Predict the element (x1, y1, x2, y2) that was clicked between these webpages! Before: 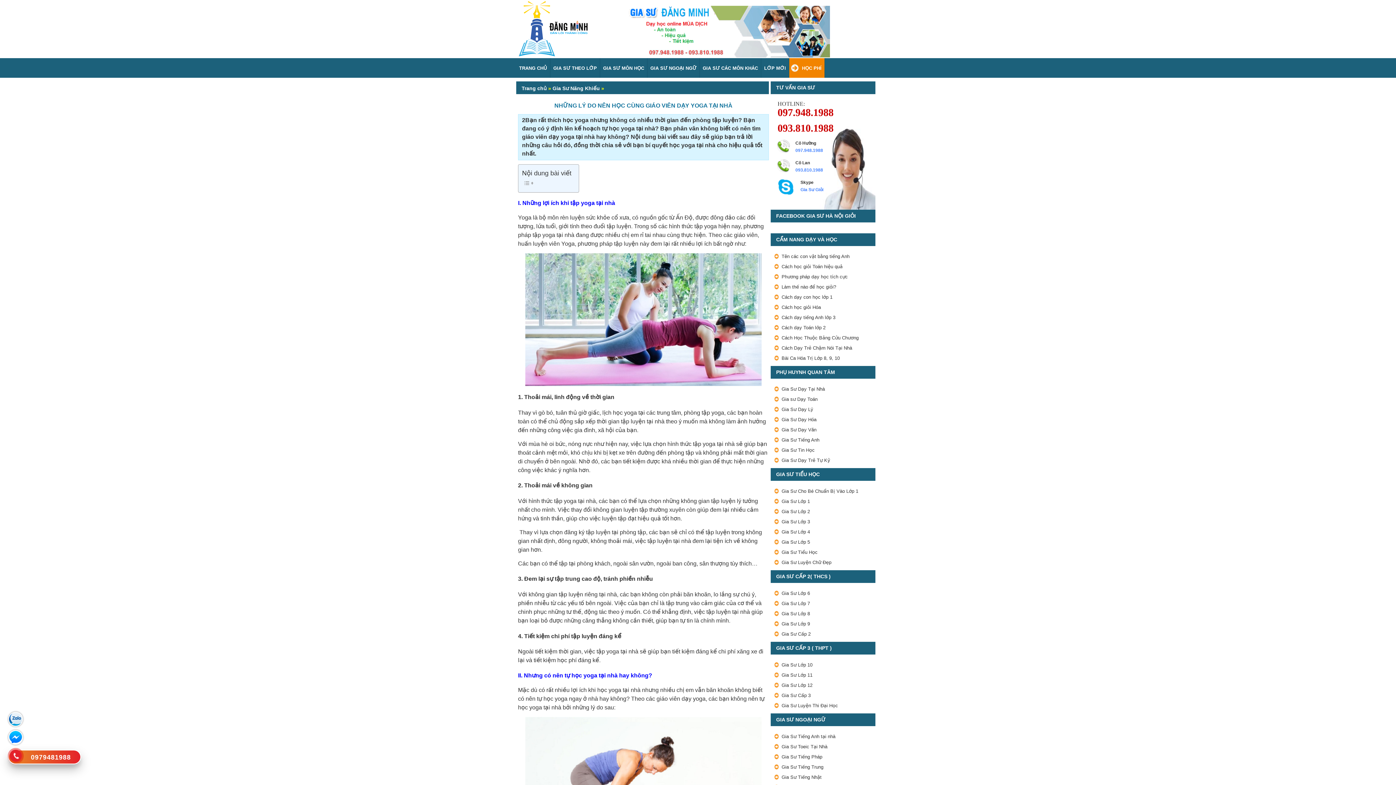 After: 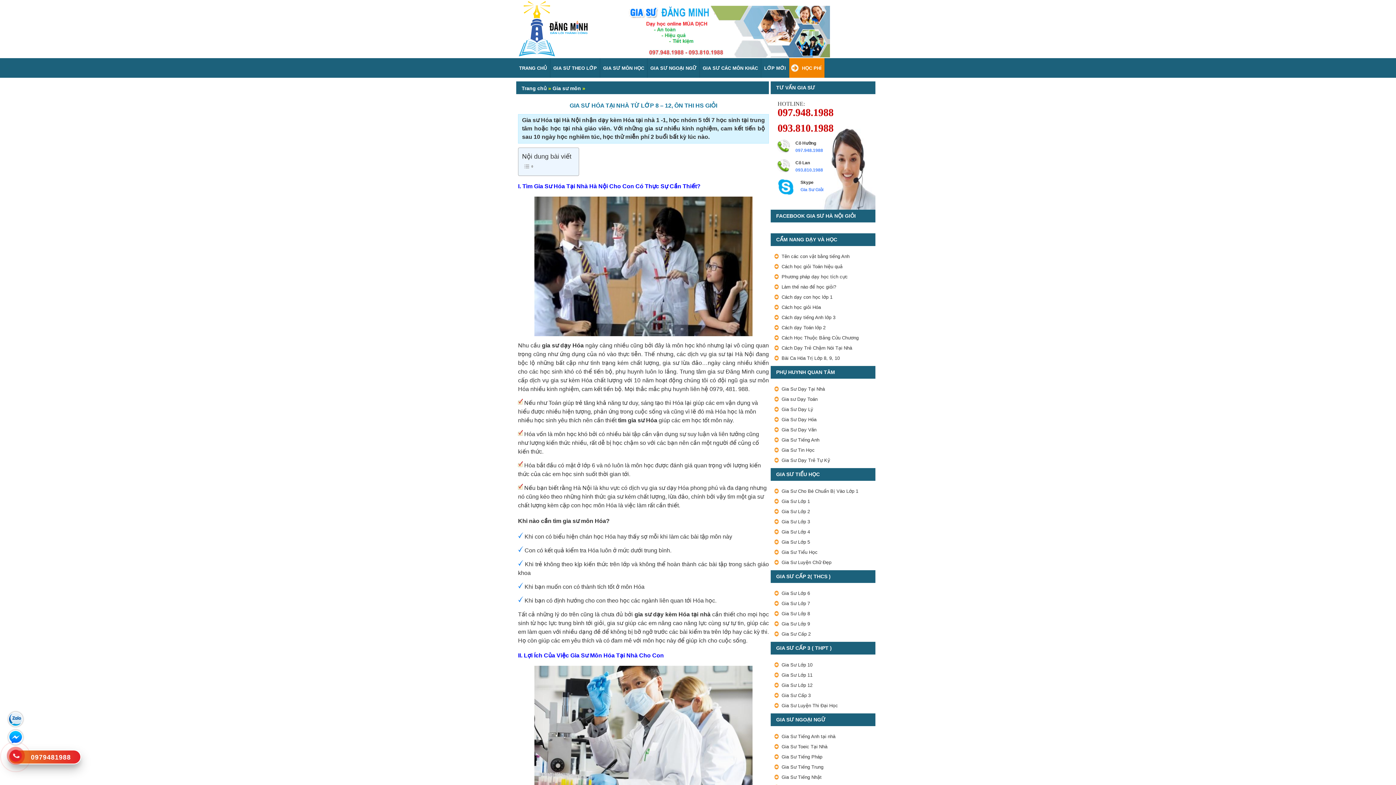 Action: bbox: (774, 416, 879, 423) label: Gia Sư Dạy Hóa